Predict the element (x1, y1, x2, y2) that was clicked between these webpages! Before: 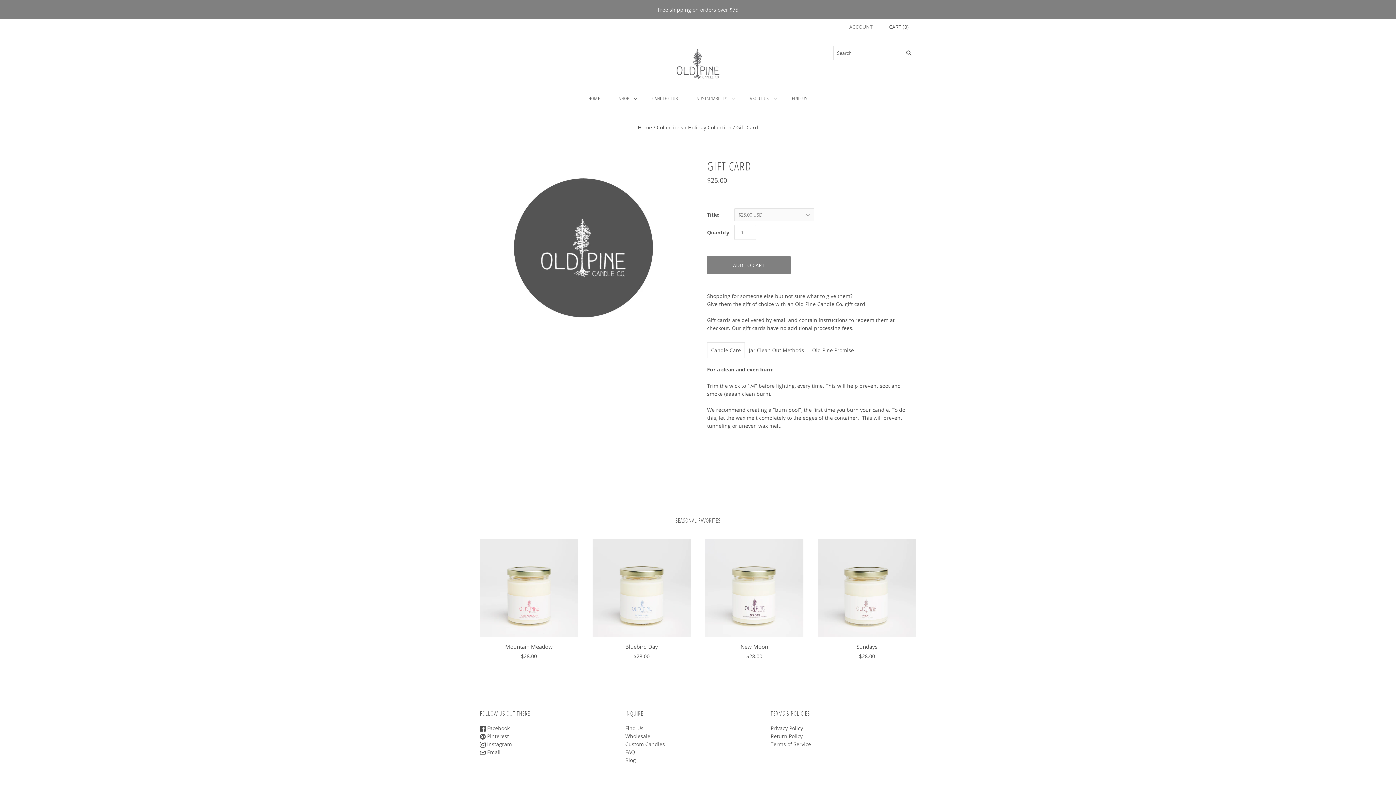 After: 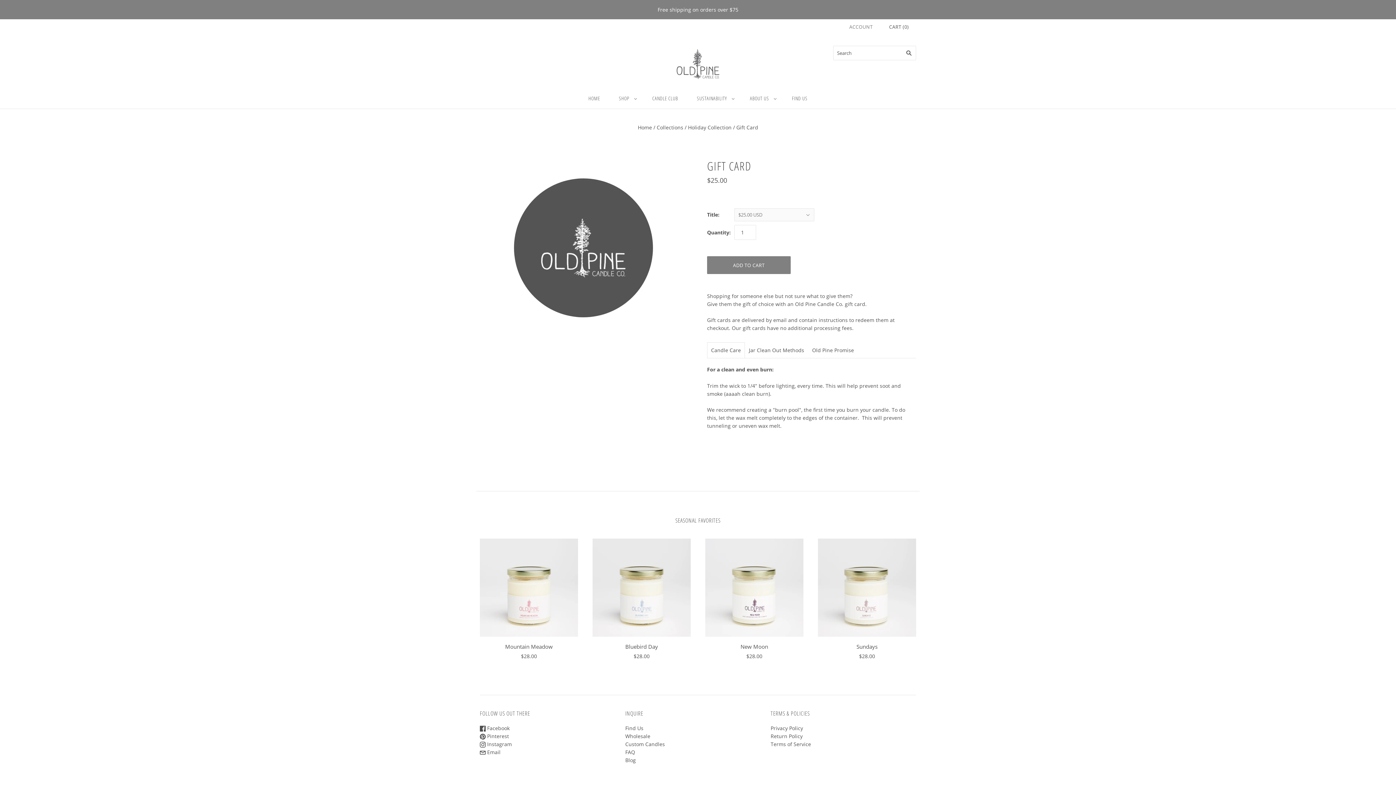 Action: bbox: (480, 725, 509, 732) label:  Facebook